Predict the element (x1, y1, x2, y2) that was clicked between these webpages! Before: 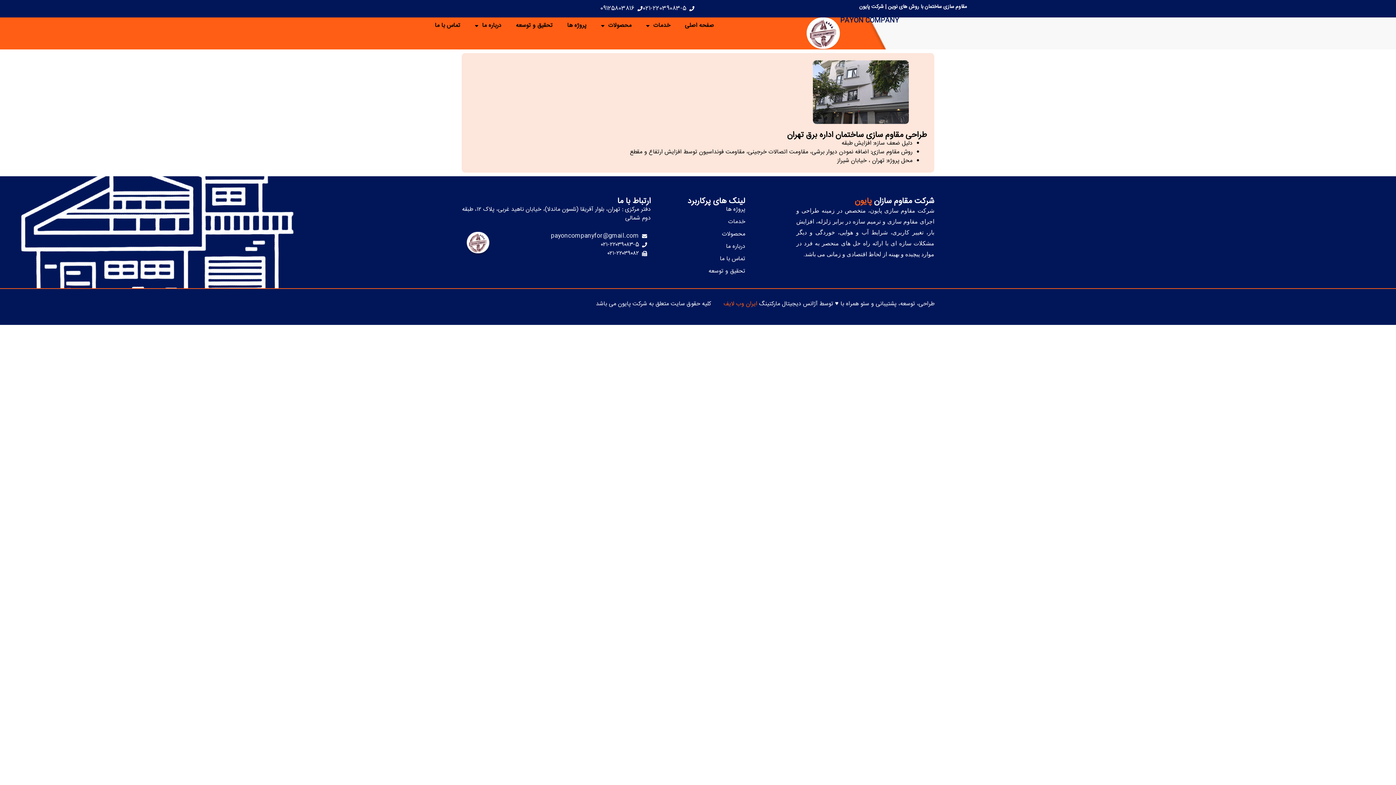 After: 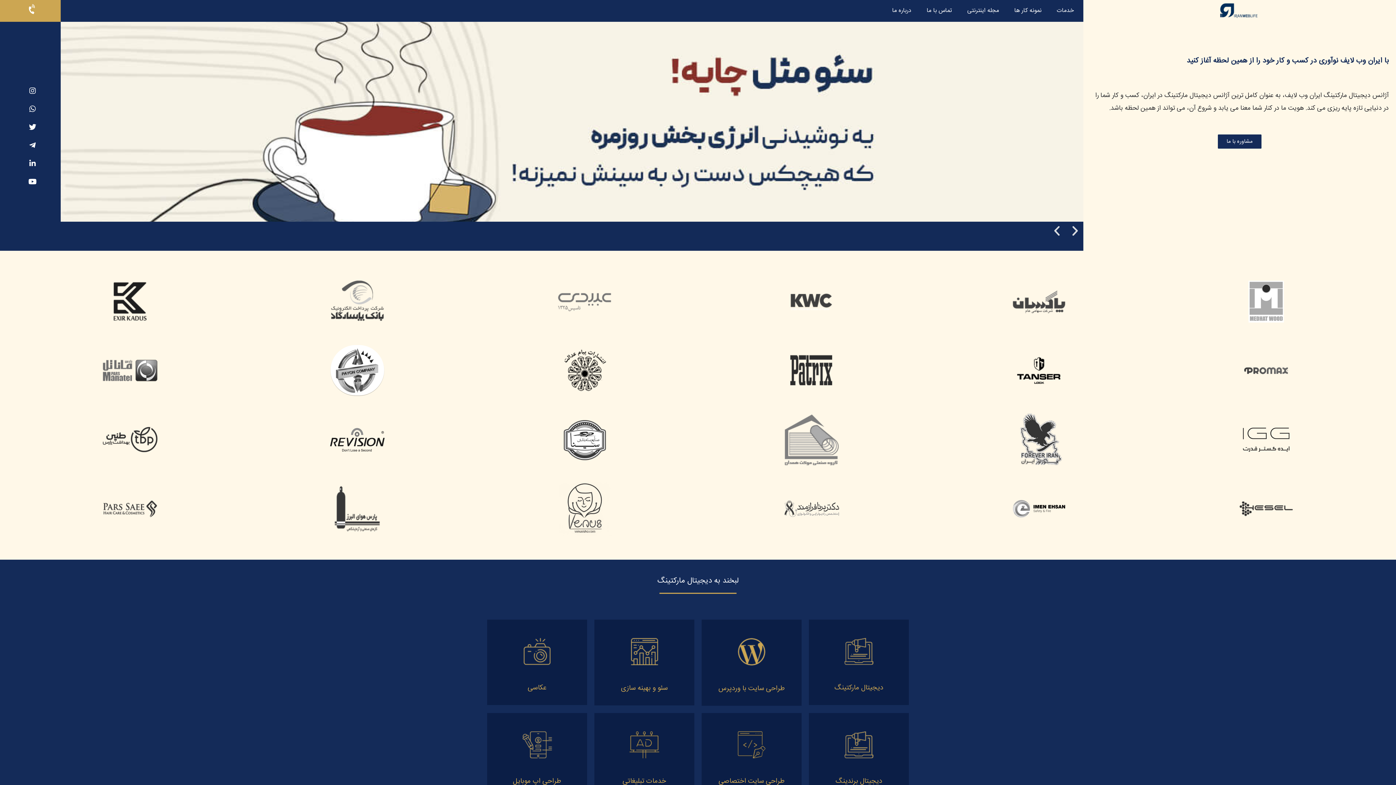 Action: label: ایران وب لایف bbox: (723, 299, 757, 309)